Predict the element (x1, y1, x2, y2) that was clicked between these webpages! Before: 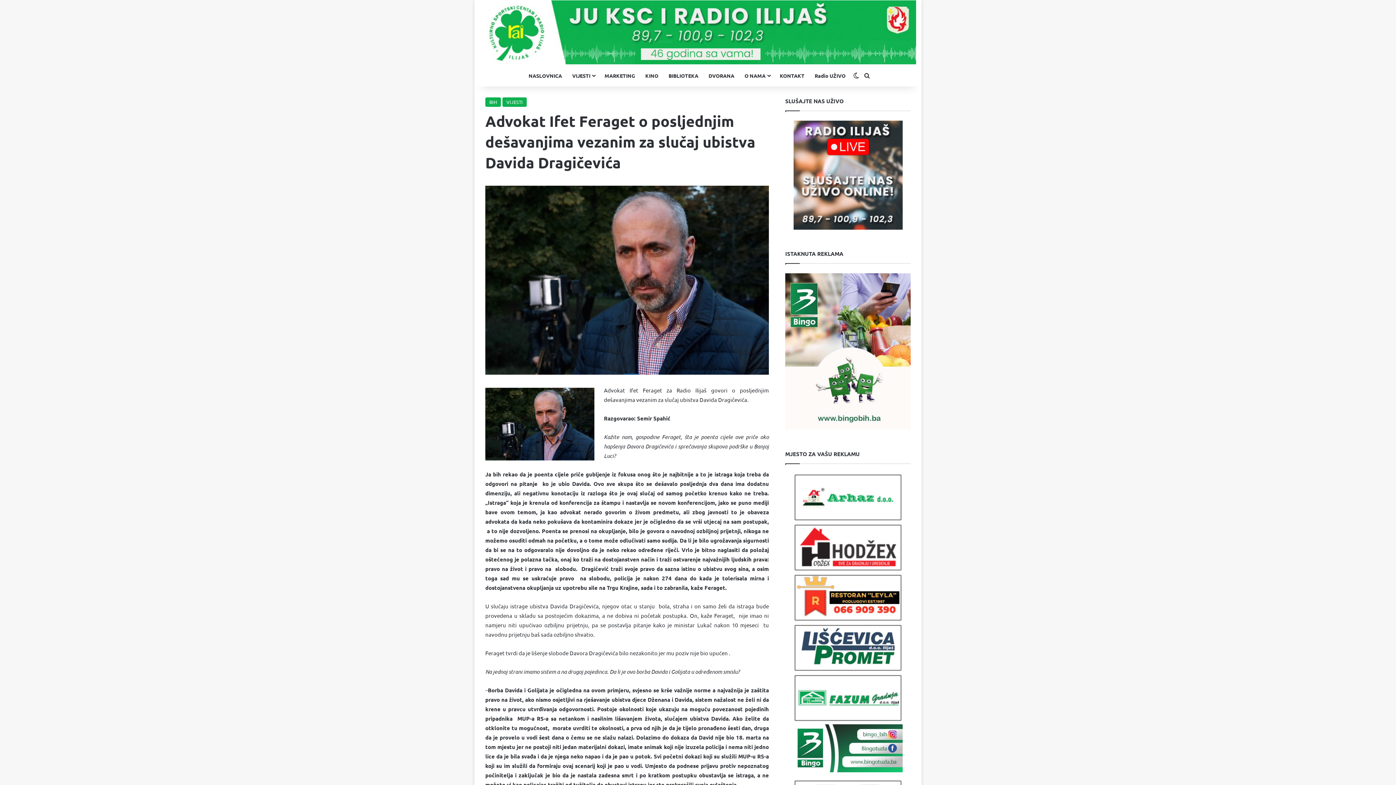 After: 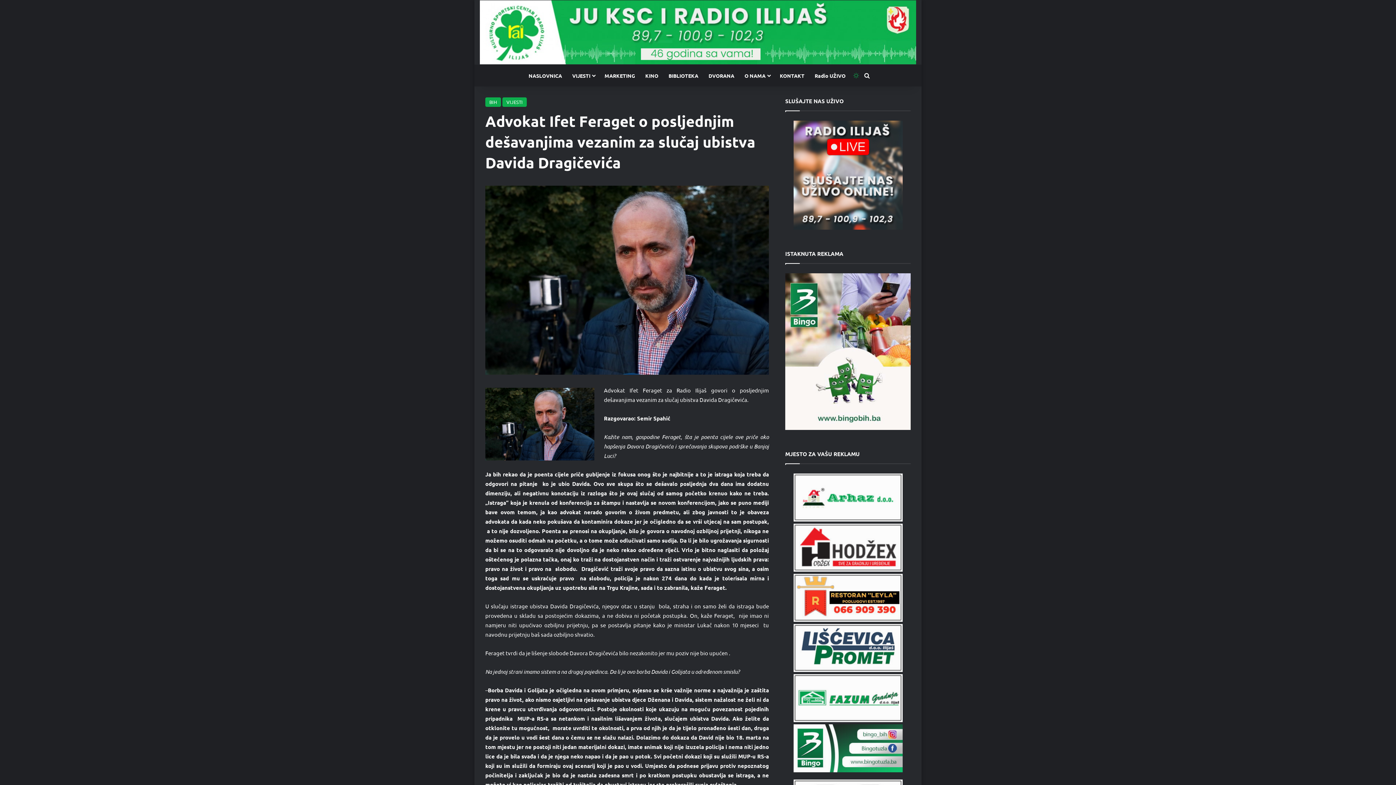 Action: label: Switch skin bbox: (850, 64, 861, 86)